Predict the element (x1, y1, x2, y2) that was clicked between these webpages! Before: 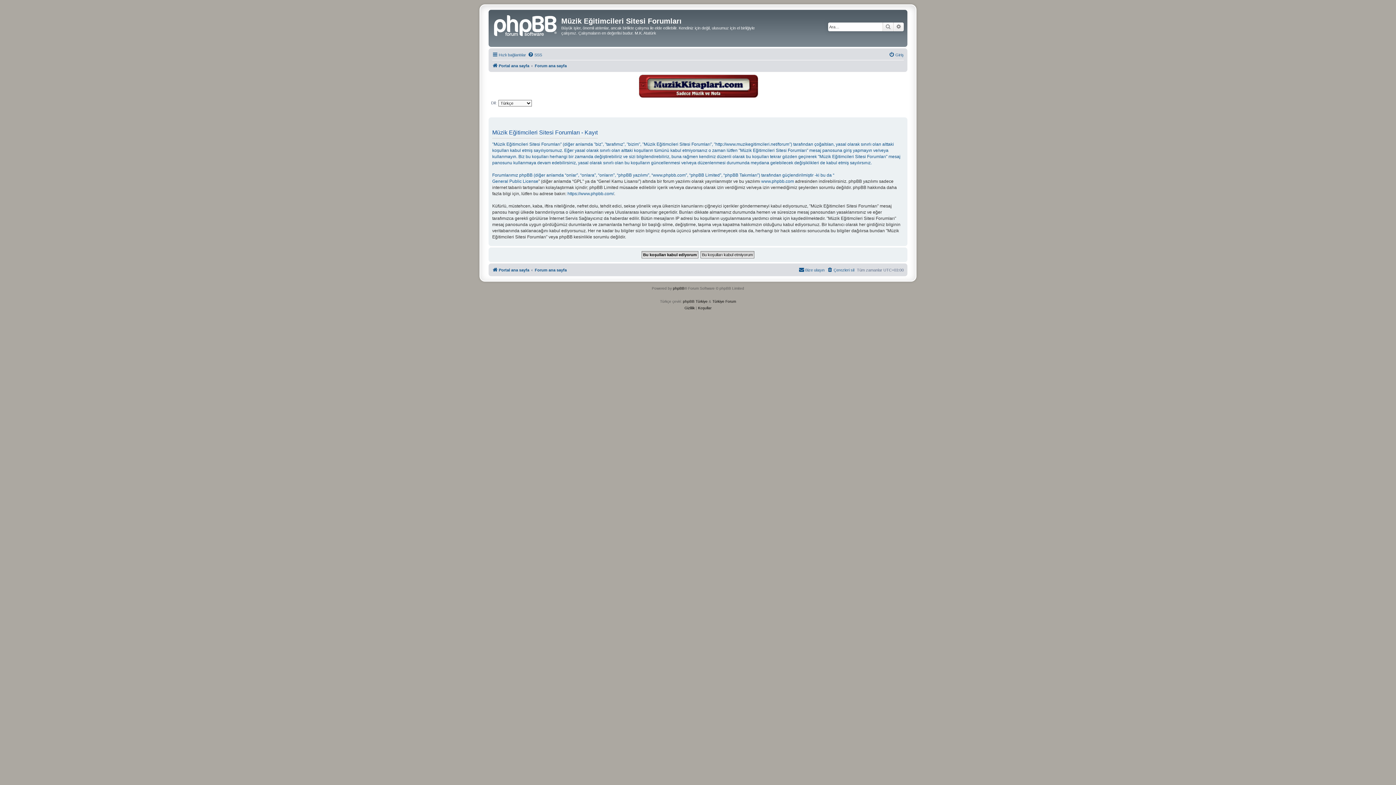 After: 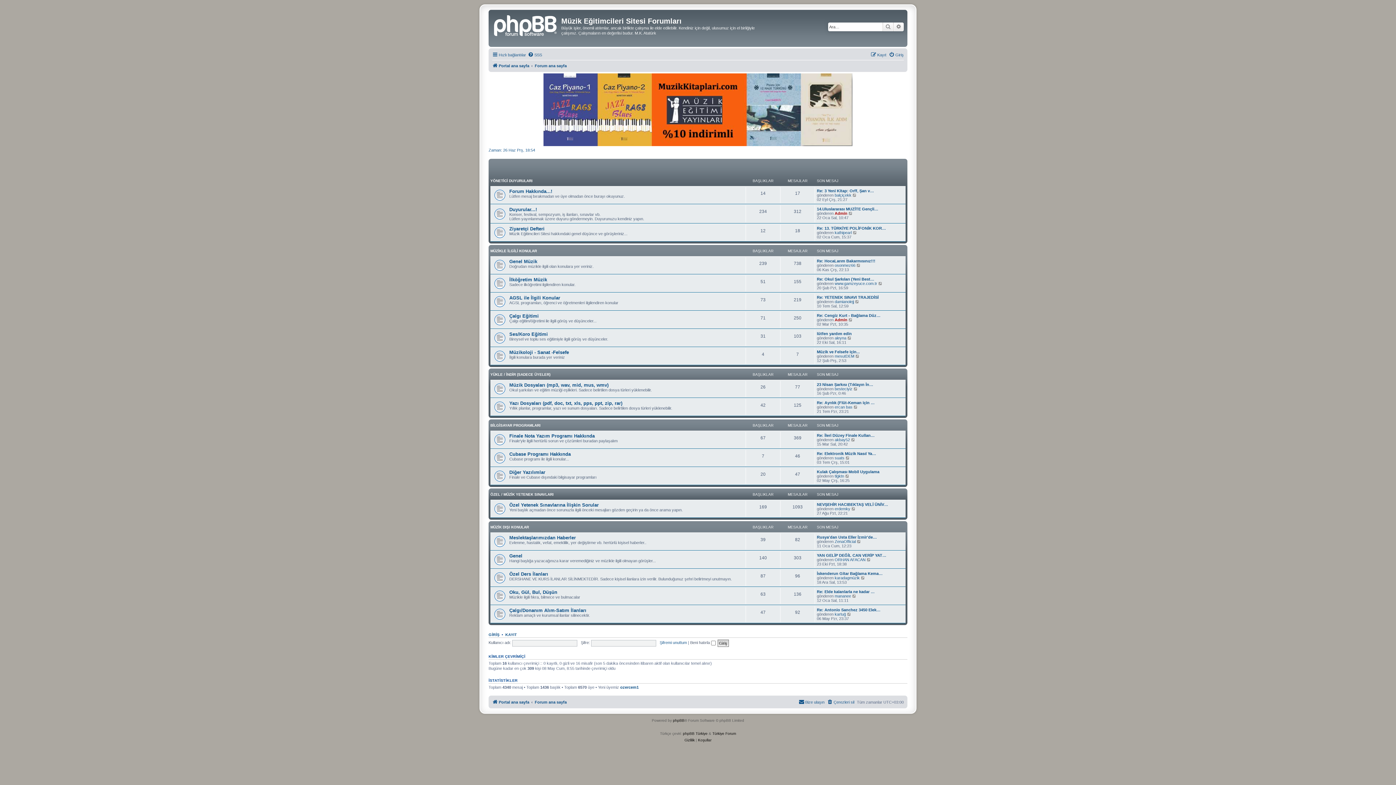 Action: bbox: (534, 265, 566, 274) label: Forum ana sayfa